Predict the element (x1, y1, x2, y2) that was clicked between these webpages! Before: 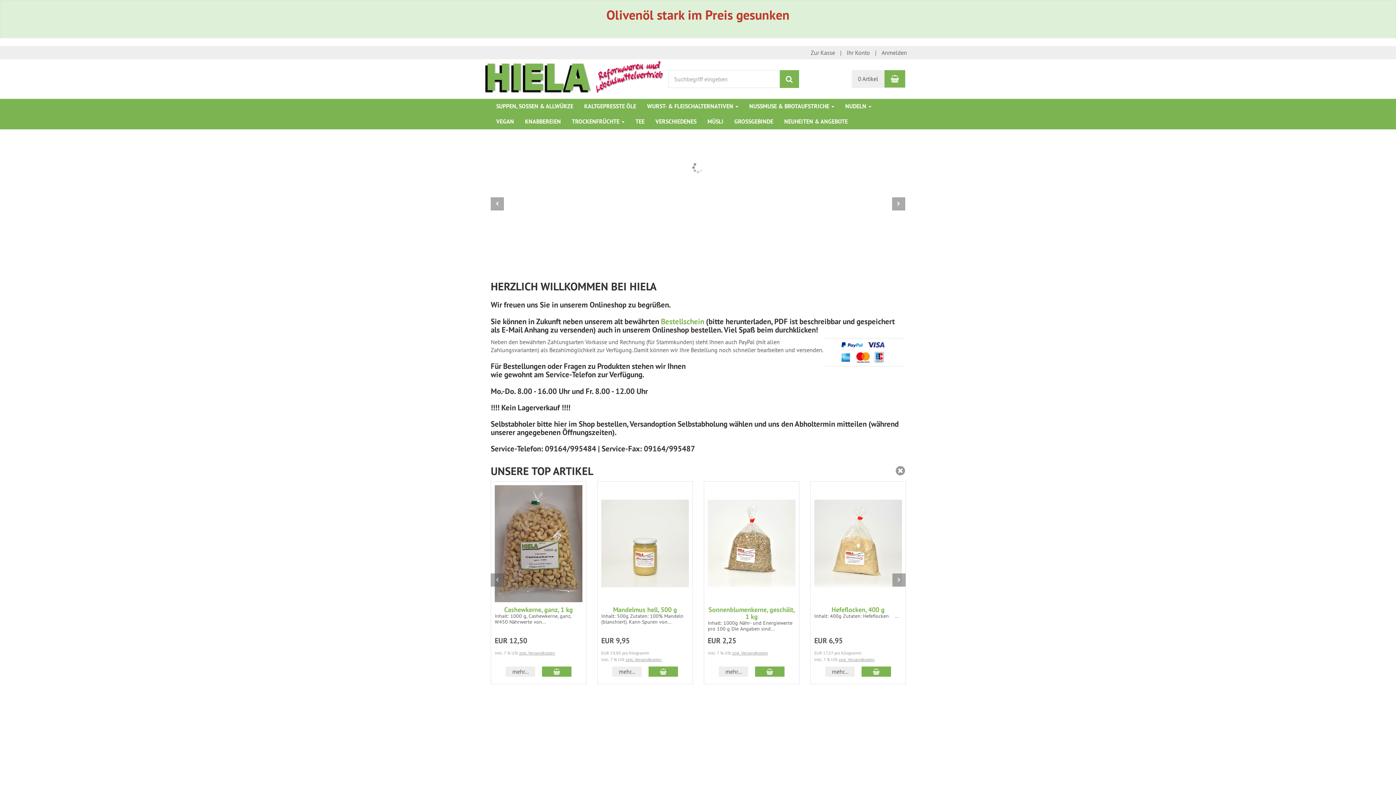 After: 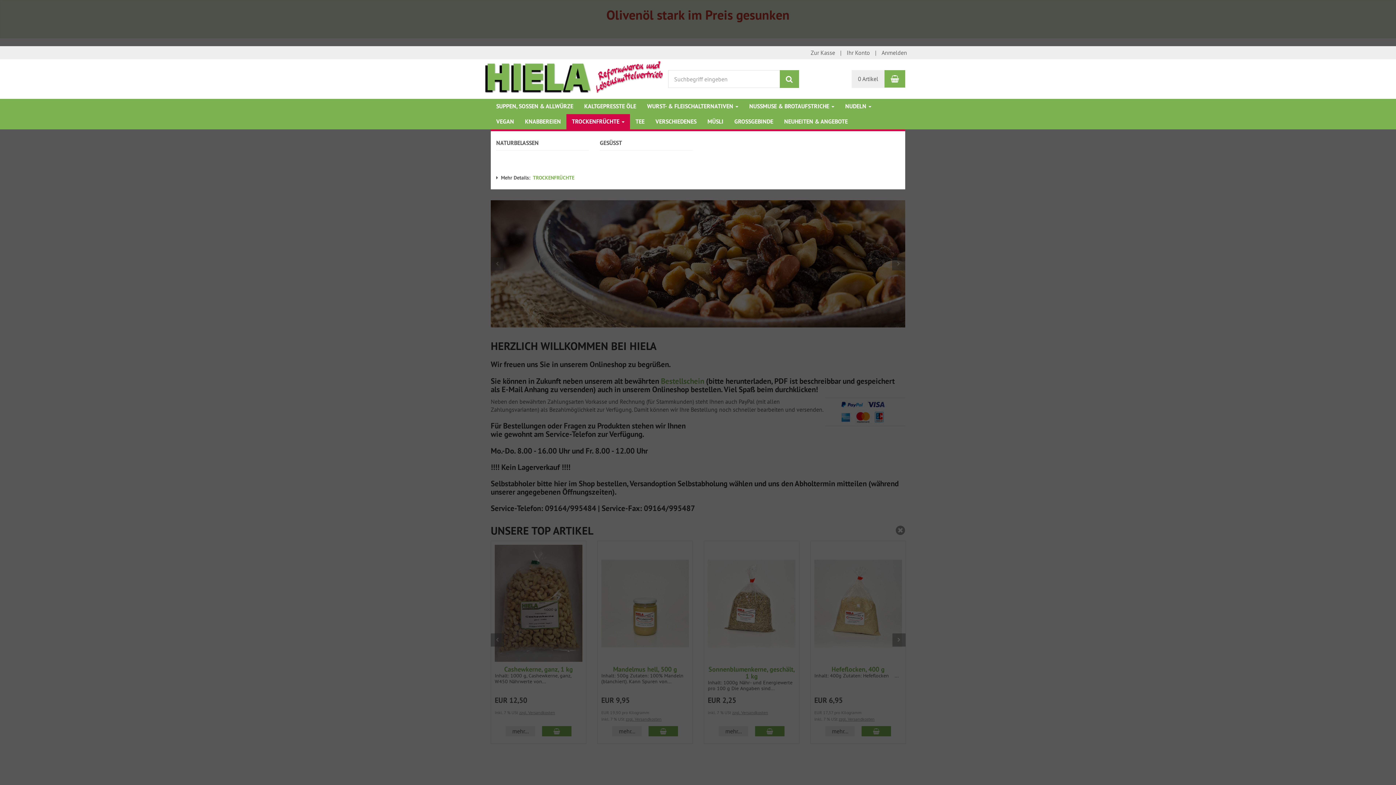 Action: label: TROCKENFRÜCHTE  bbox: (566, 114, 630, 129)